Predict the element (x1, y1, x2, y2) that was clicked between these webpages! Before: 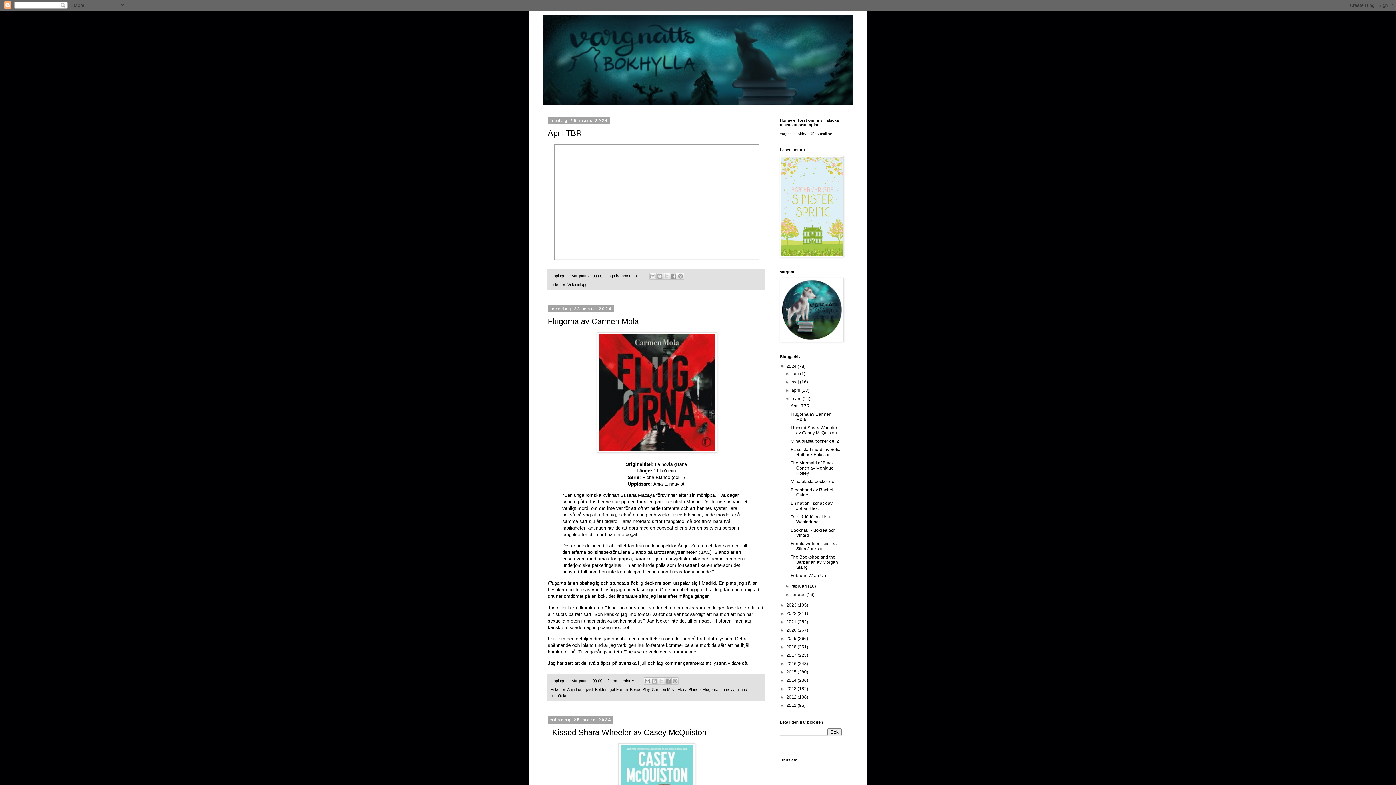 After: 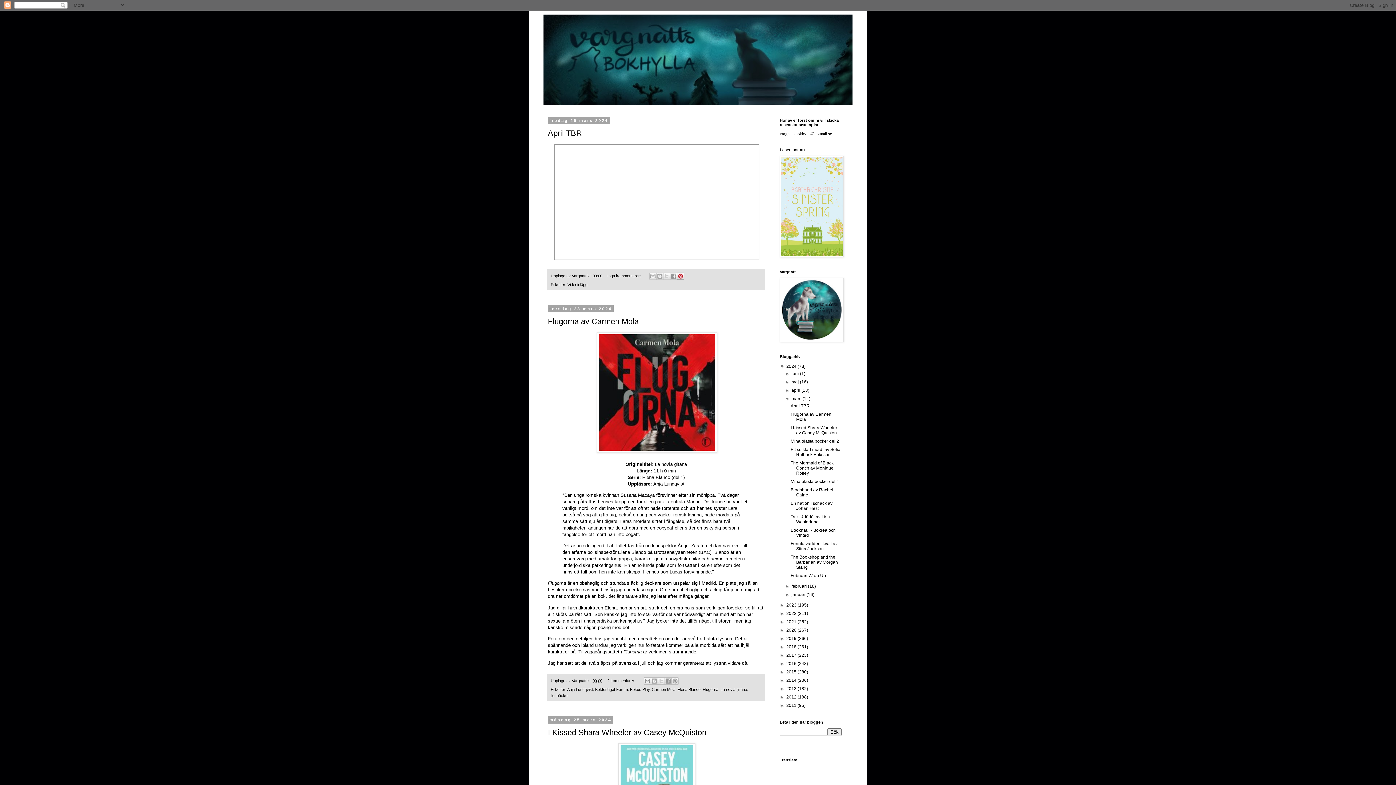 Action: bbox: (677, 272, 684, 280) label: Dela på Pinterest